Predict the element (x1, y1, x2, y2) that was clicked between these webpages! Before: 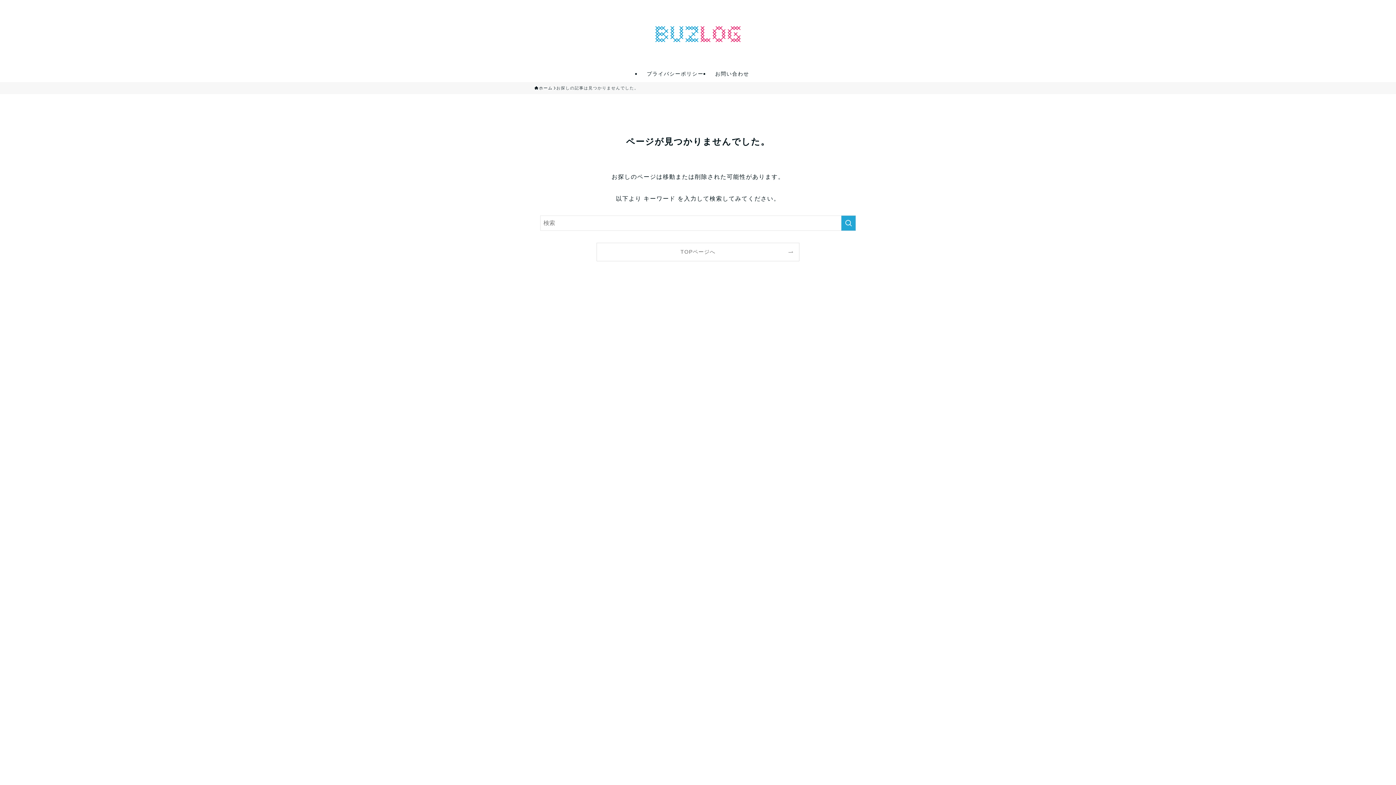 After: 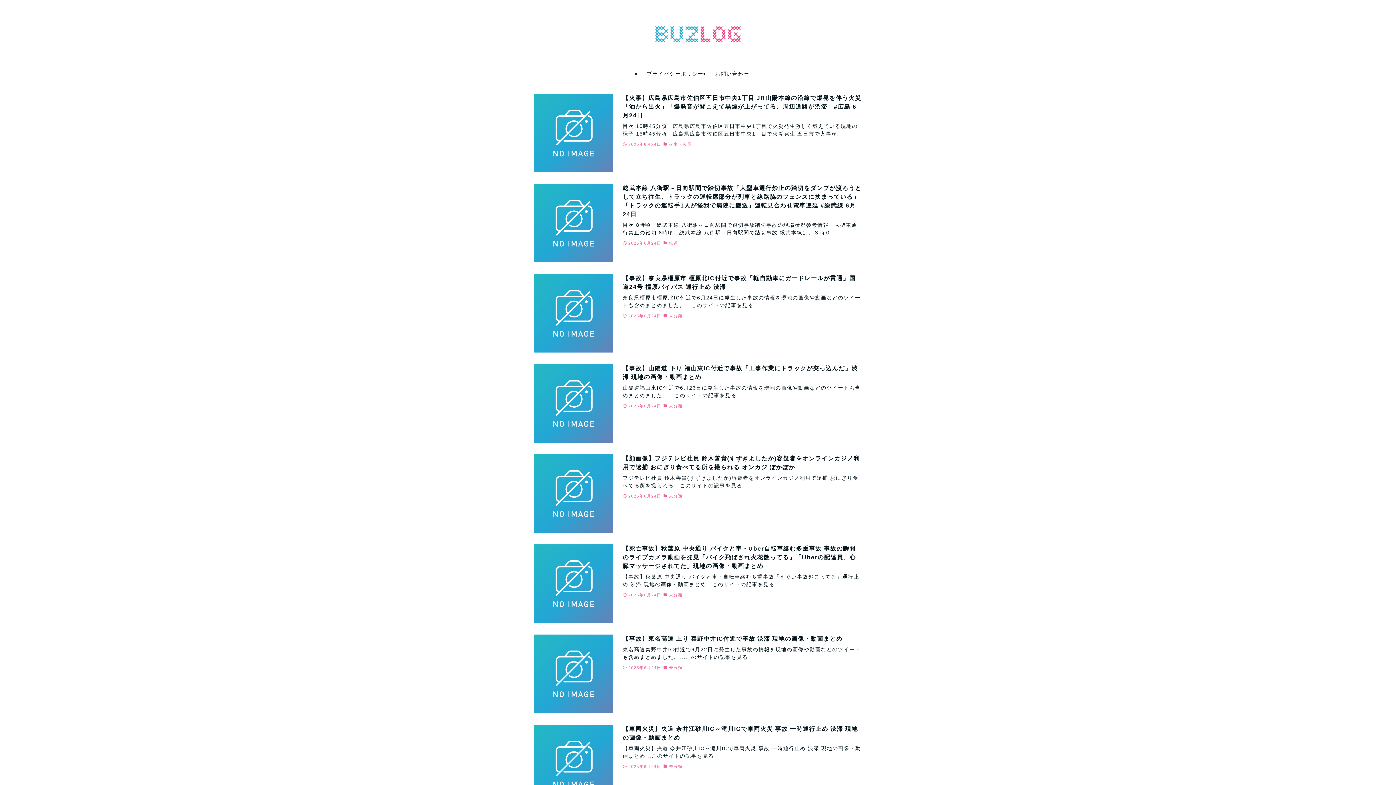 Action: label: TOPページへ bbox: (597, 243, 799, 261)